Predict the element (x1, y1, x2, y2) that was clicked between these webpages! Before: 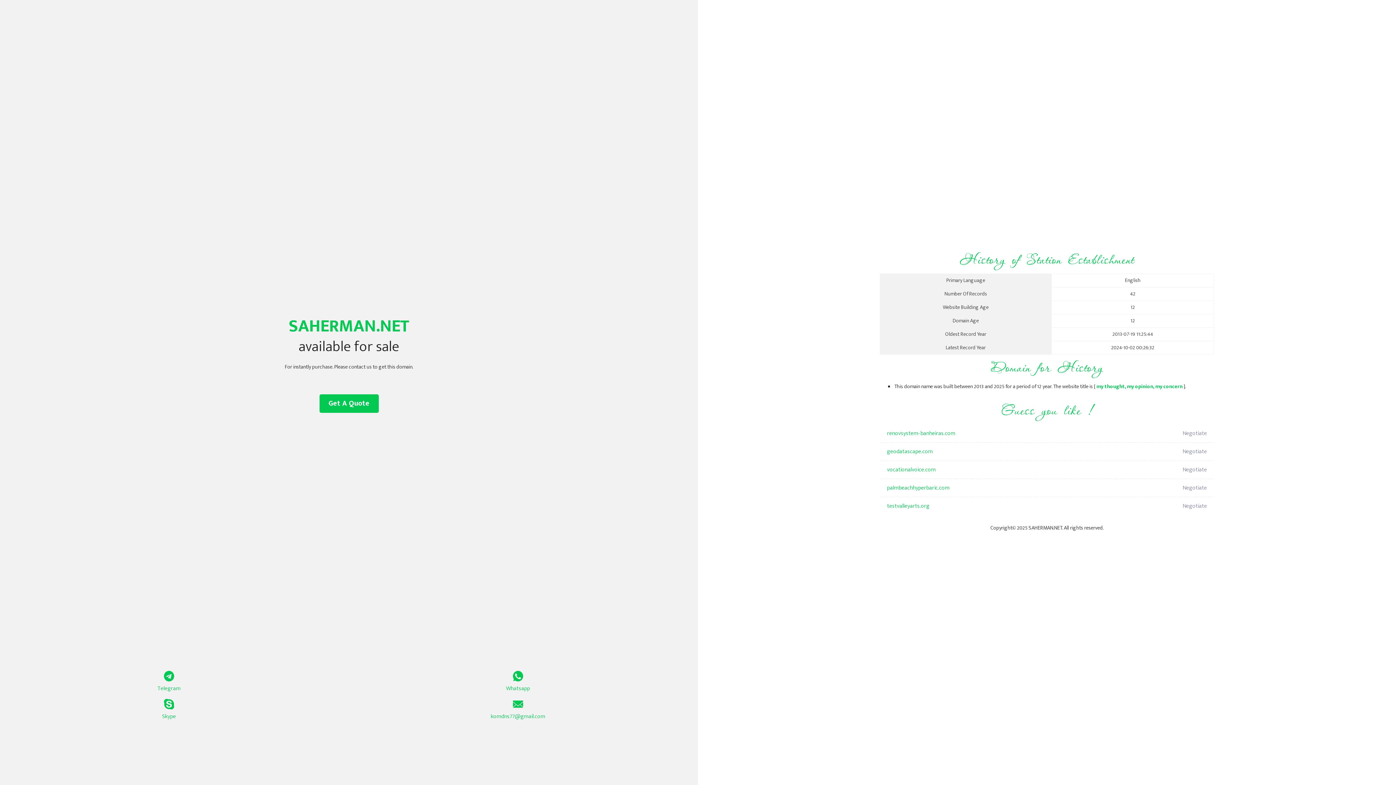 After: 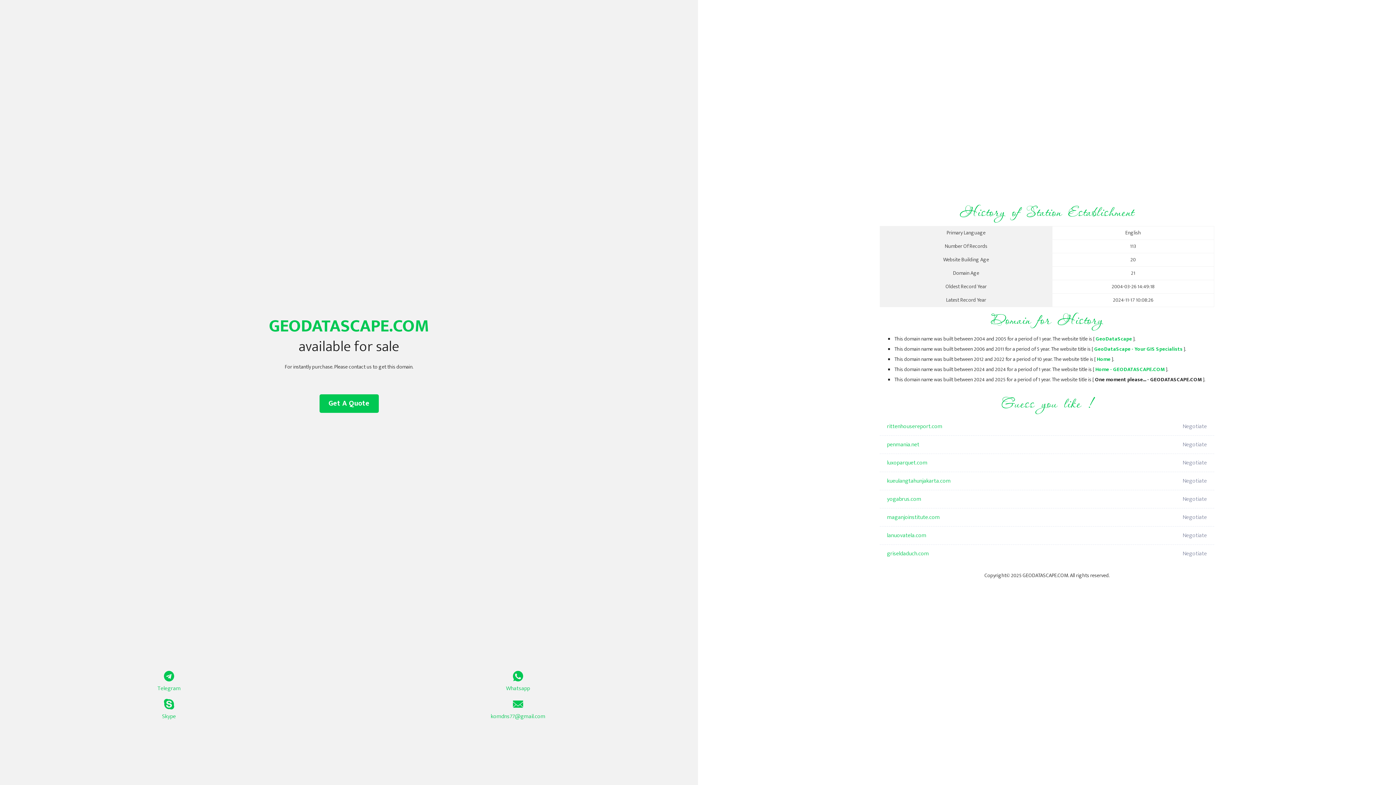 Action: bbox: (887, 442, 1098, 461) label: geodatascape.com